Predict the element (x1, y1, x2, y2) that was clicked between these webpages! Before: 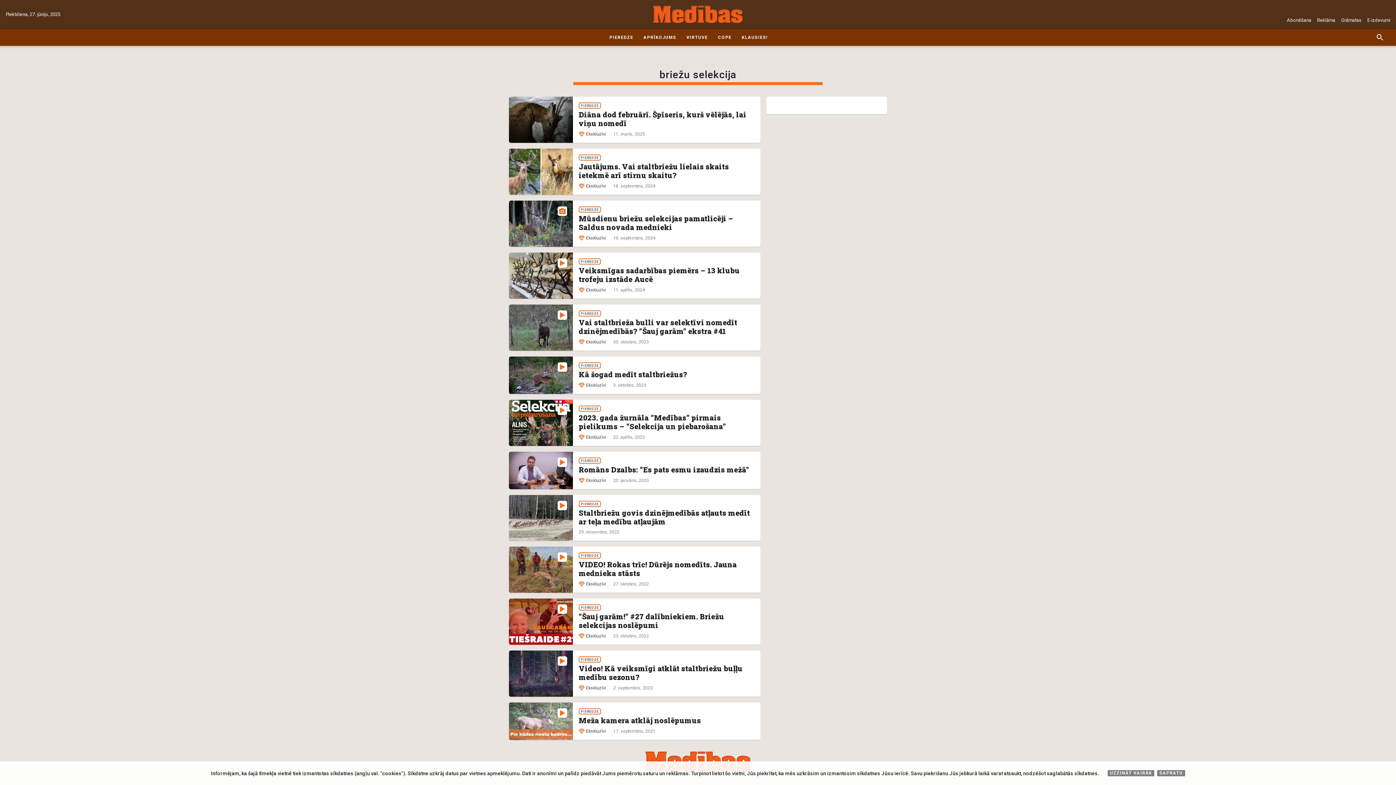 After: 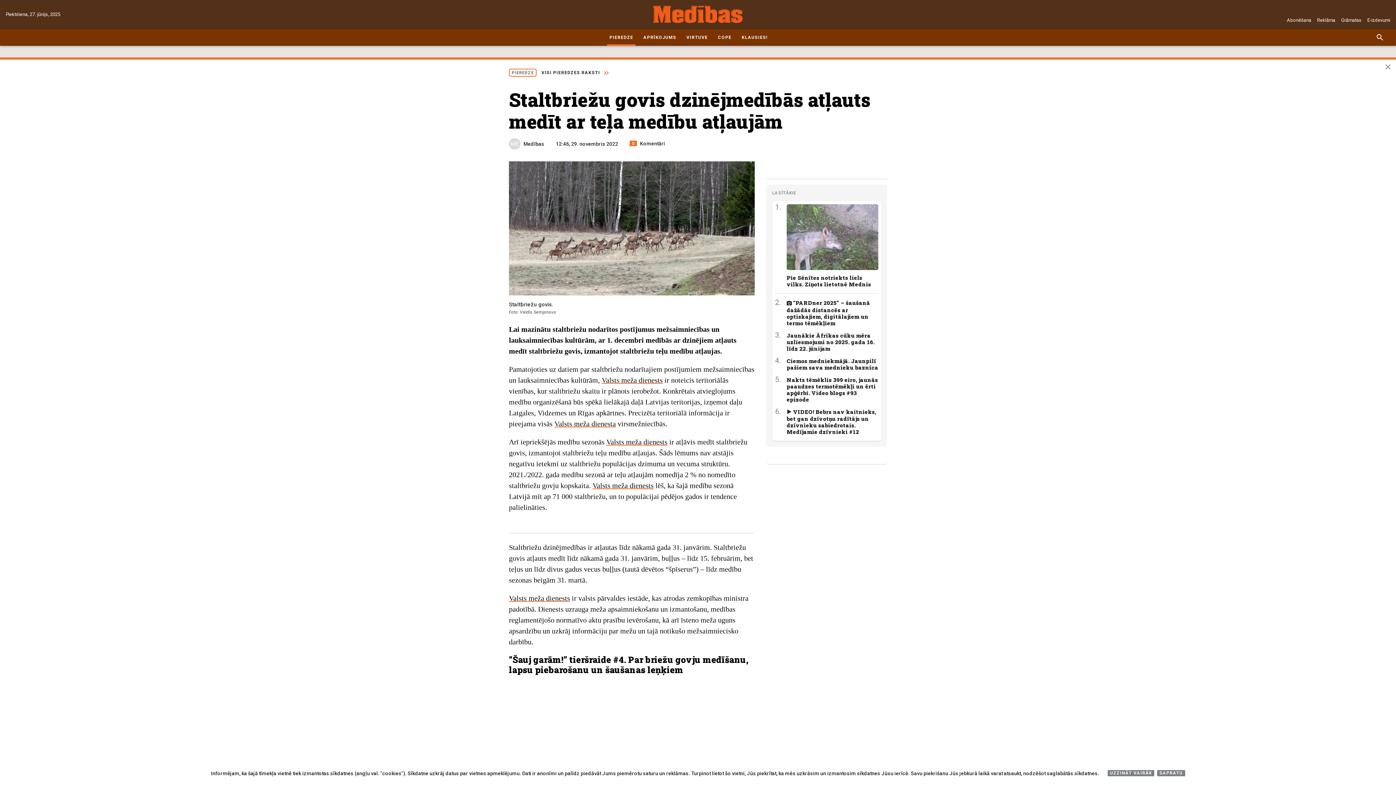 Action: label: PIEREDZE
Staltbriežu govis dzinējmedībās atļauts medīt ar teļa medību atļaujām
29. novembris, 2022 bbox: (509, 495, 760, 541)